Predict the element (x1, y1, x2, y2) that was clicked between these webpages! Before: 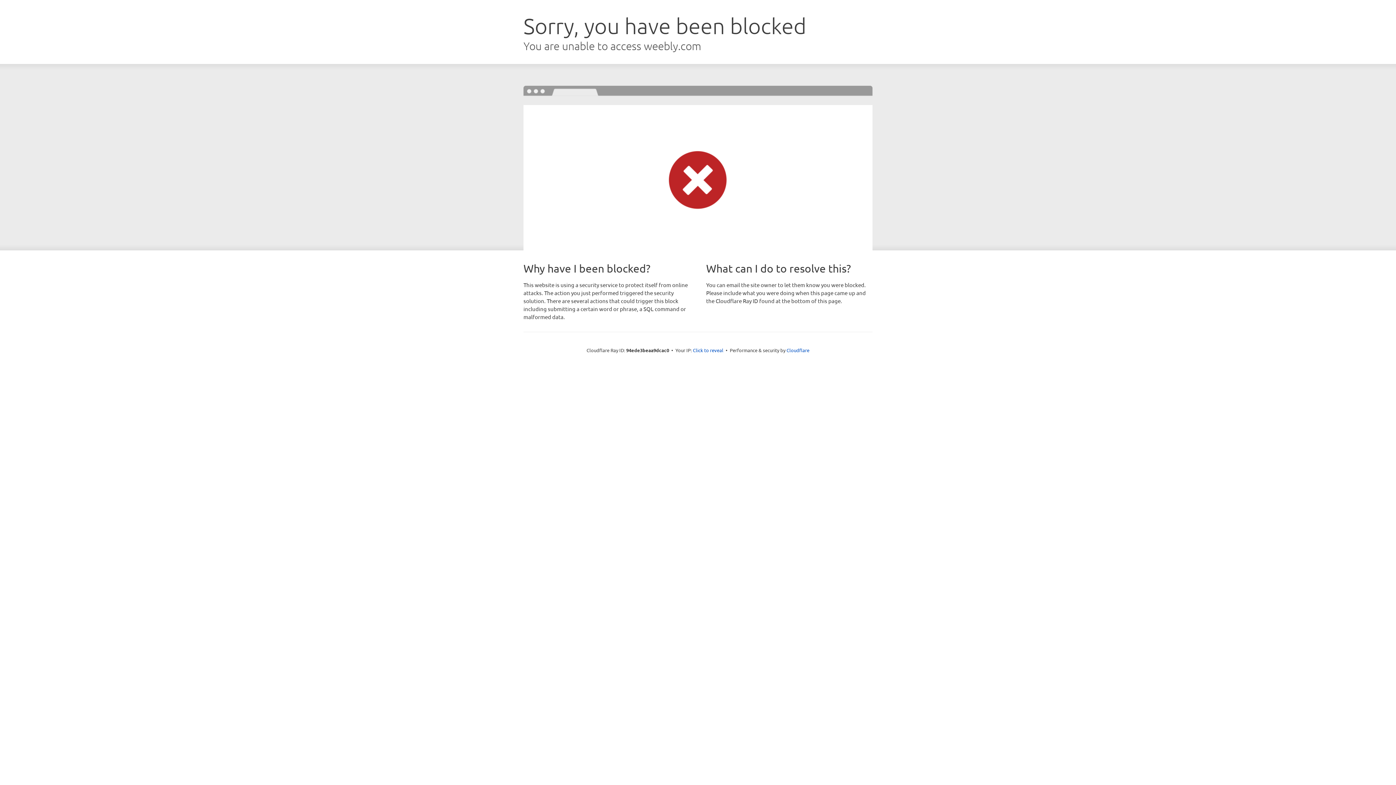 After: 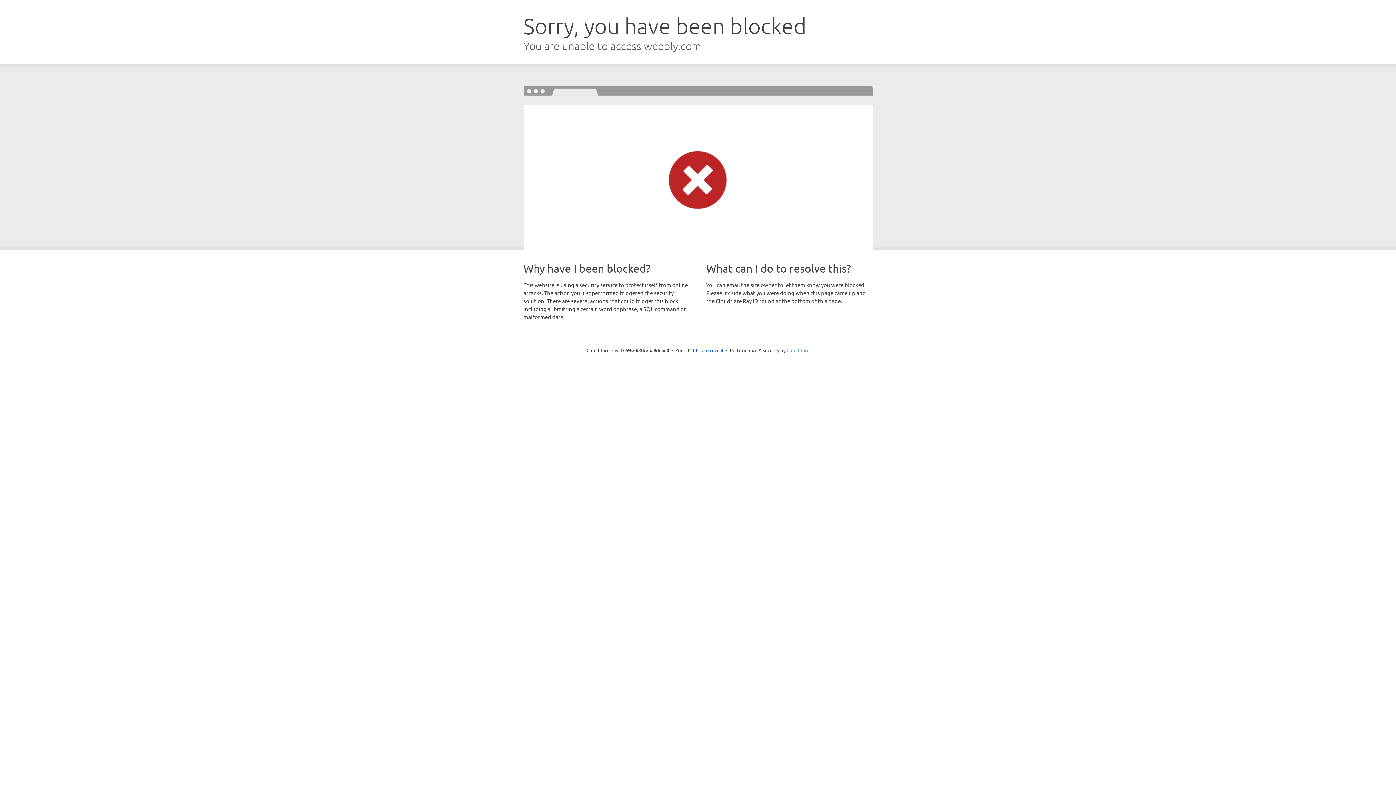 Action: bbox: (786, 347, 809, 353) label: Cloudflare